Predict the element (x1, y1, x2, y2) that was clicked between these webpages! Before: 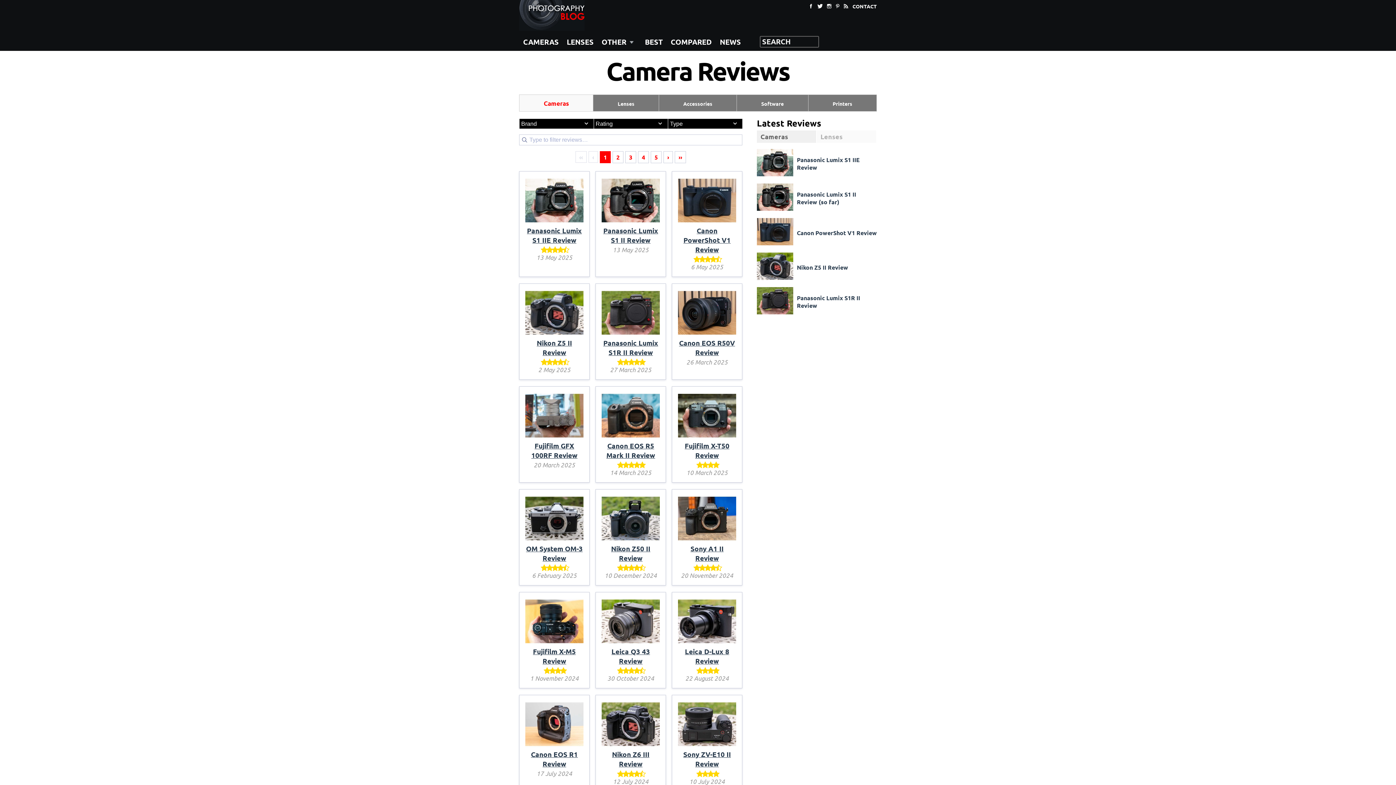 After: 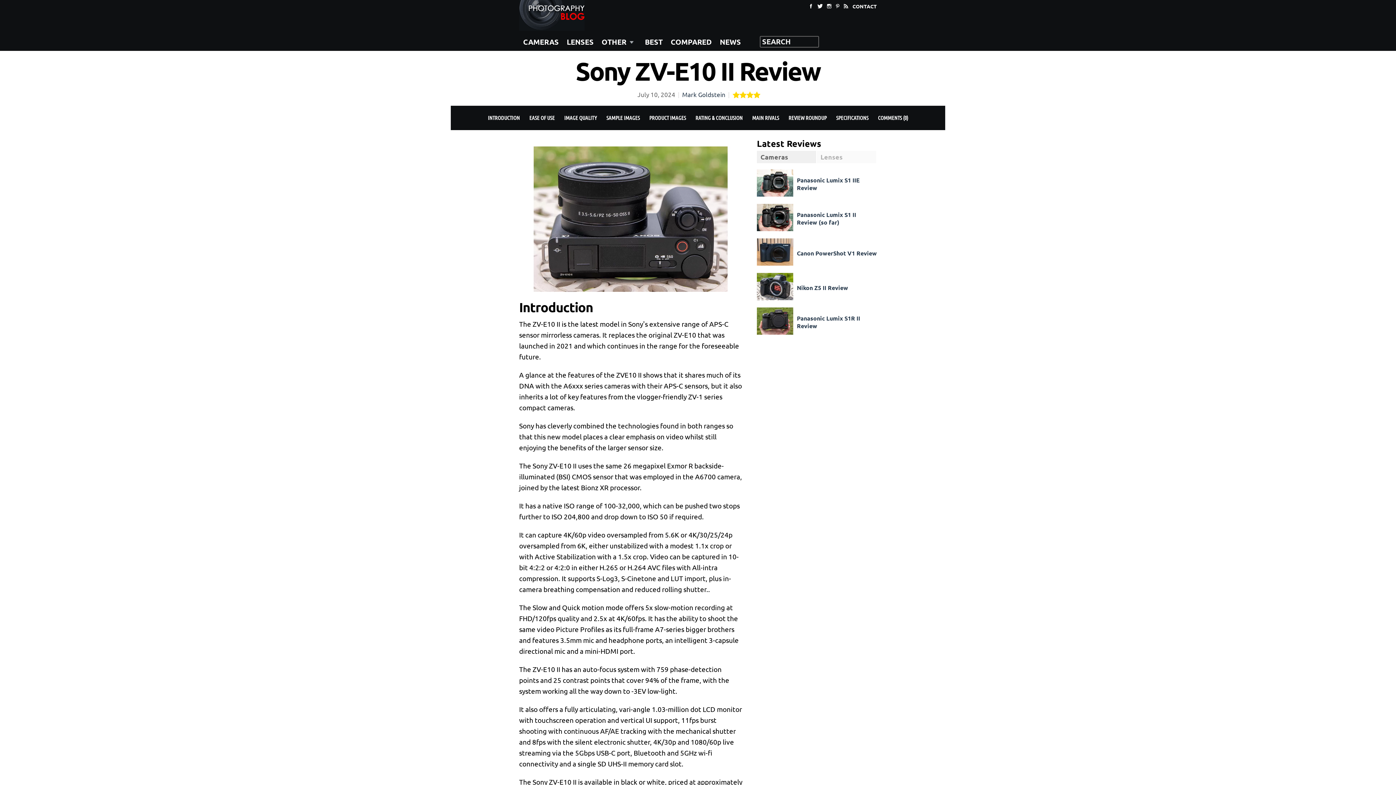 Action: bbox: (678, 740, 736, 749)